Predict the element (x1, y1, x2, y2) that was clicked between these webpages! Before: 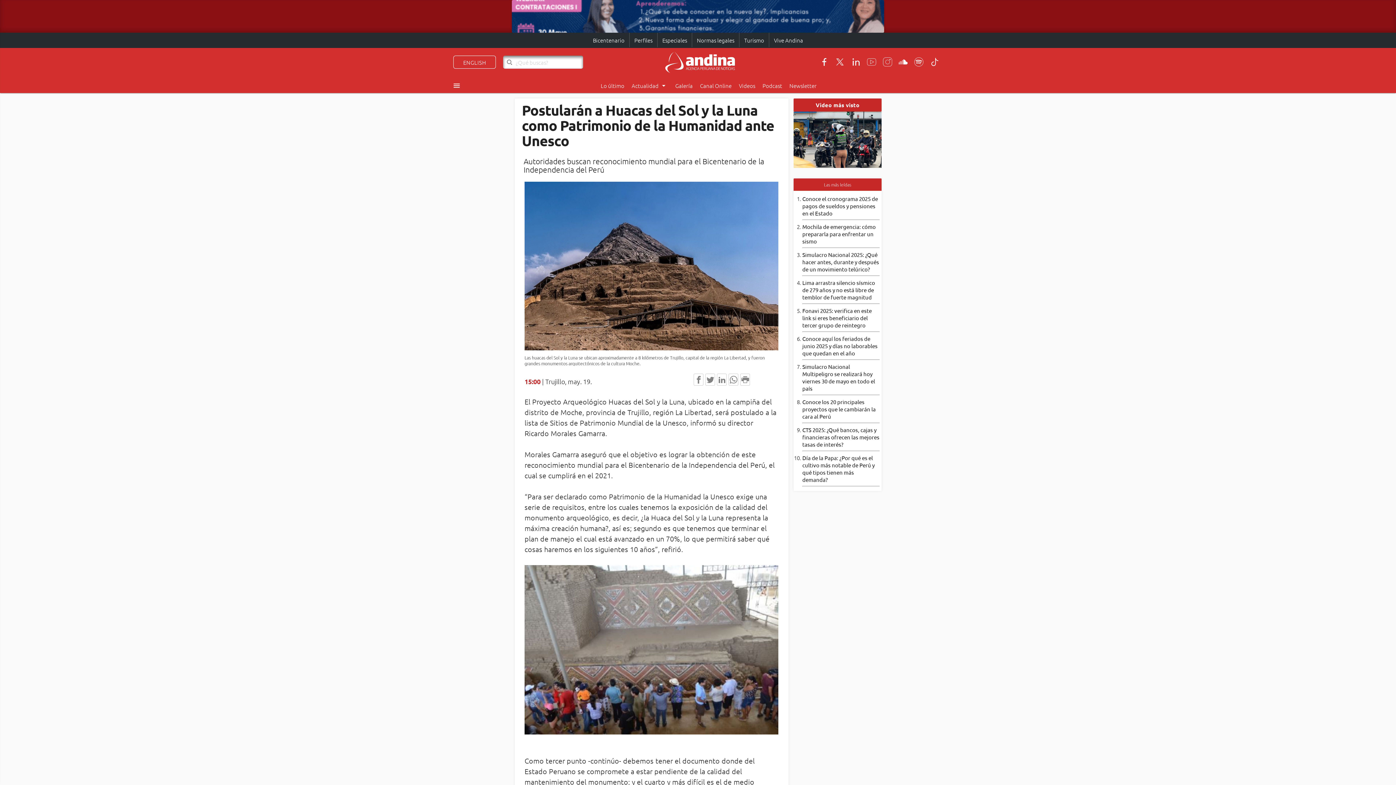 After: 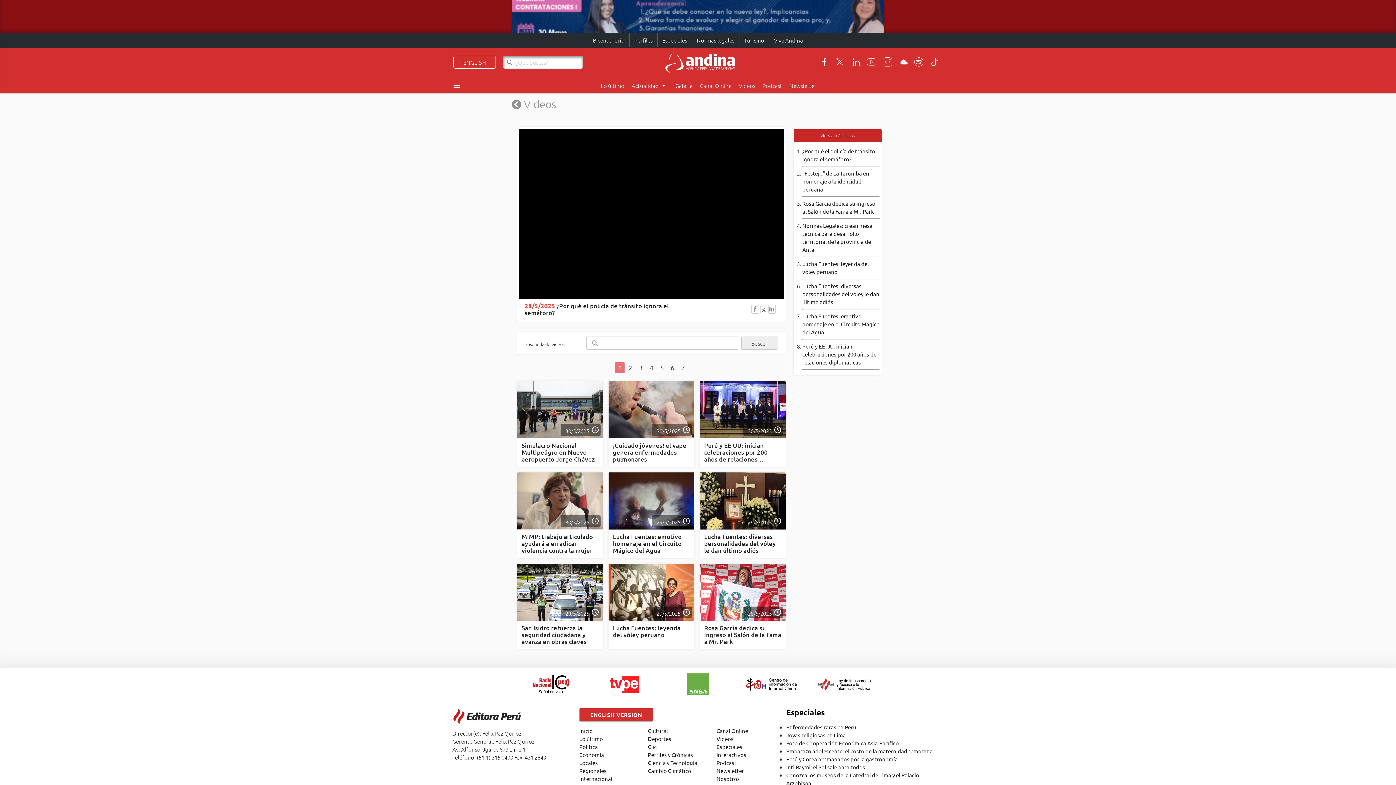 Action: label:   bbox: (793, 111, 881, 119)